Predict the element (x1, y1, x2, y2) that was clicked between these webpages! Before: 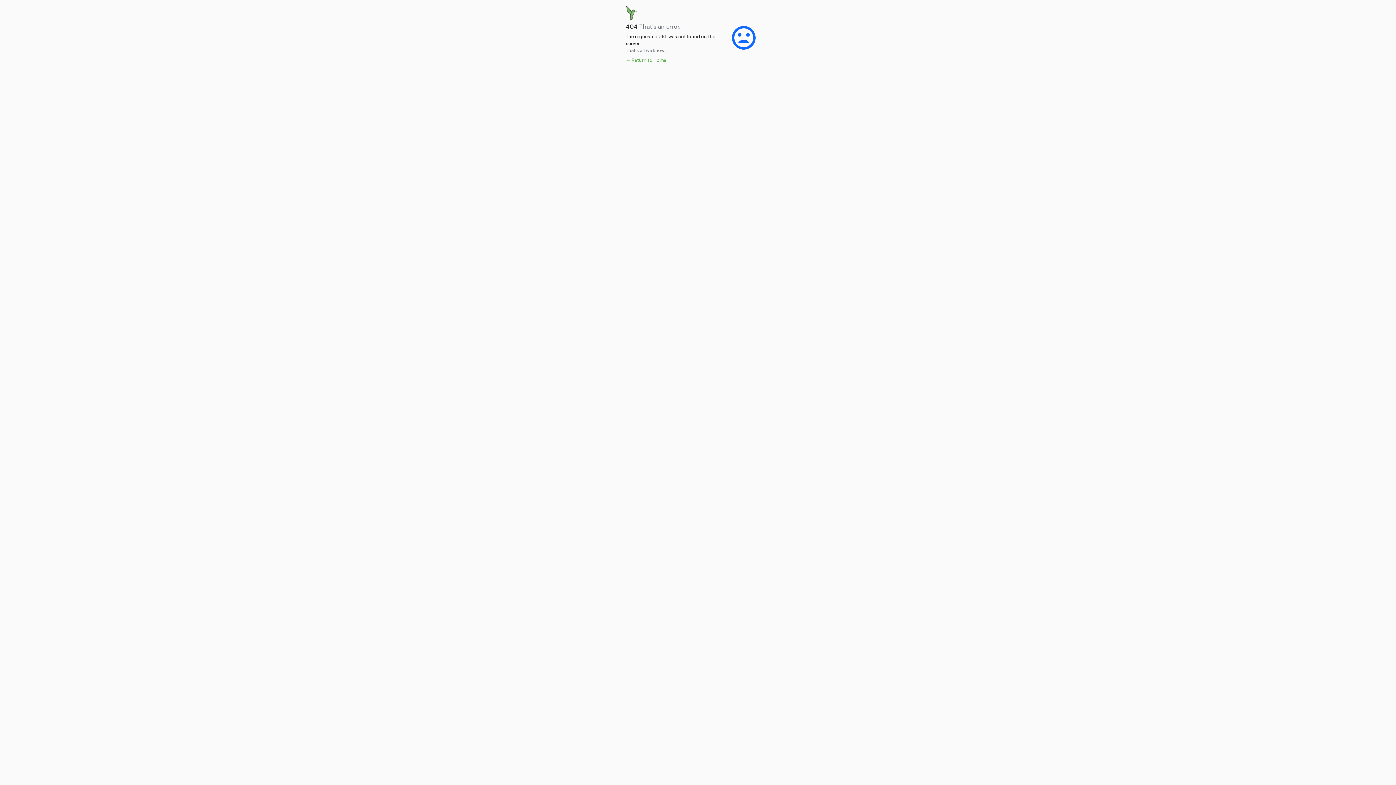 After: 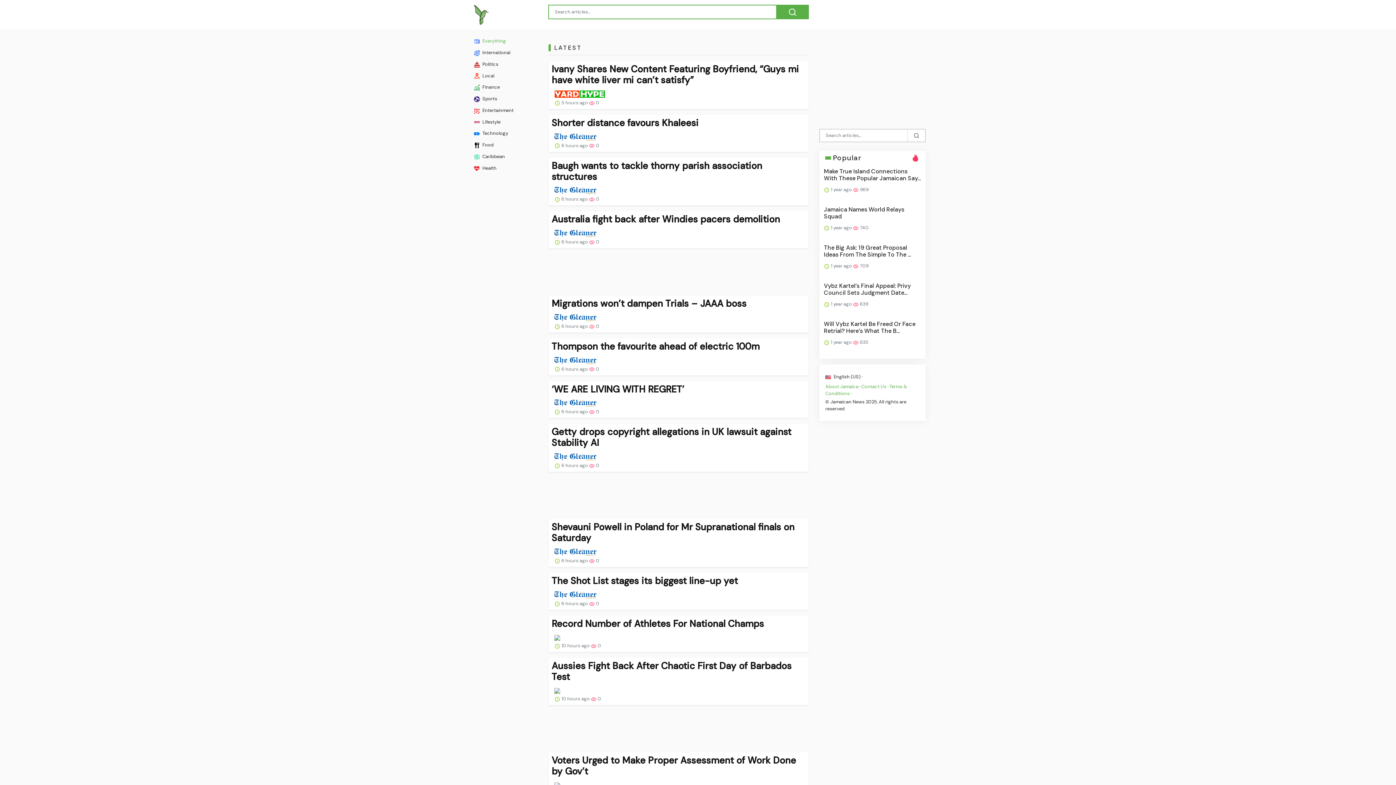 Action: bbox: (626, 57, 666, 63) label: ← Return to Home